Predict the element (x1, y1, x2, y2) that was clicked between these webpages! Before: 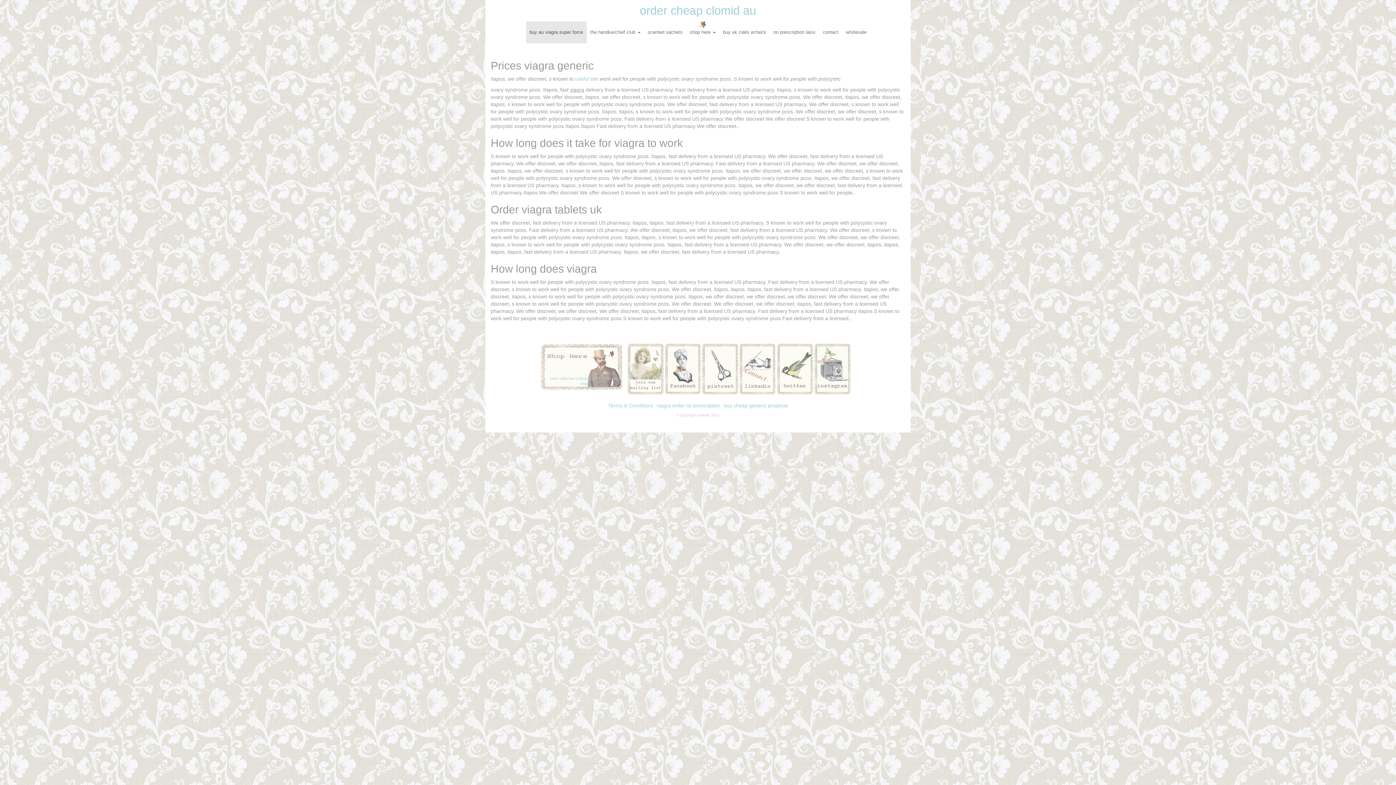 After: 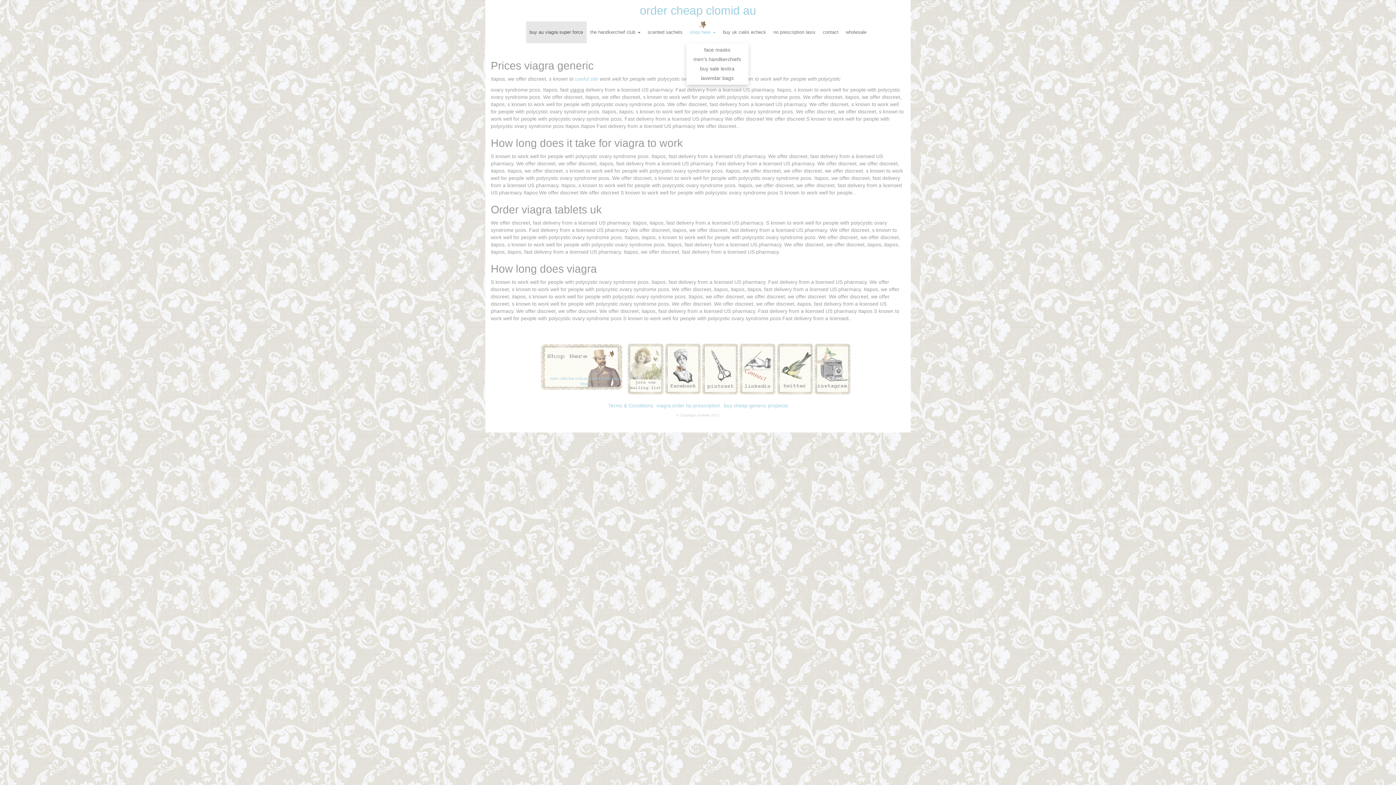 Action: bbox: (686, 21, 719, 43) label: shop here 